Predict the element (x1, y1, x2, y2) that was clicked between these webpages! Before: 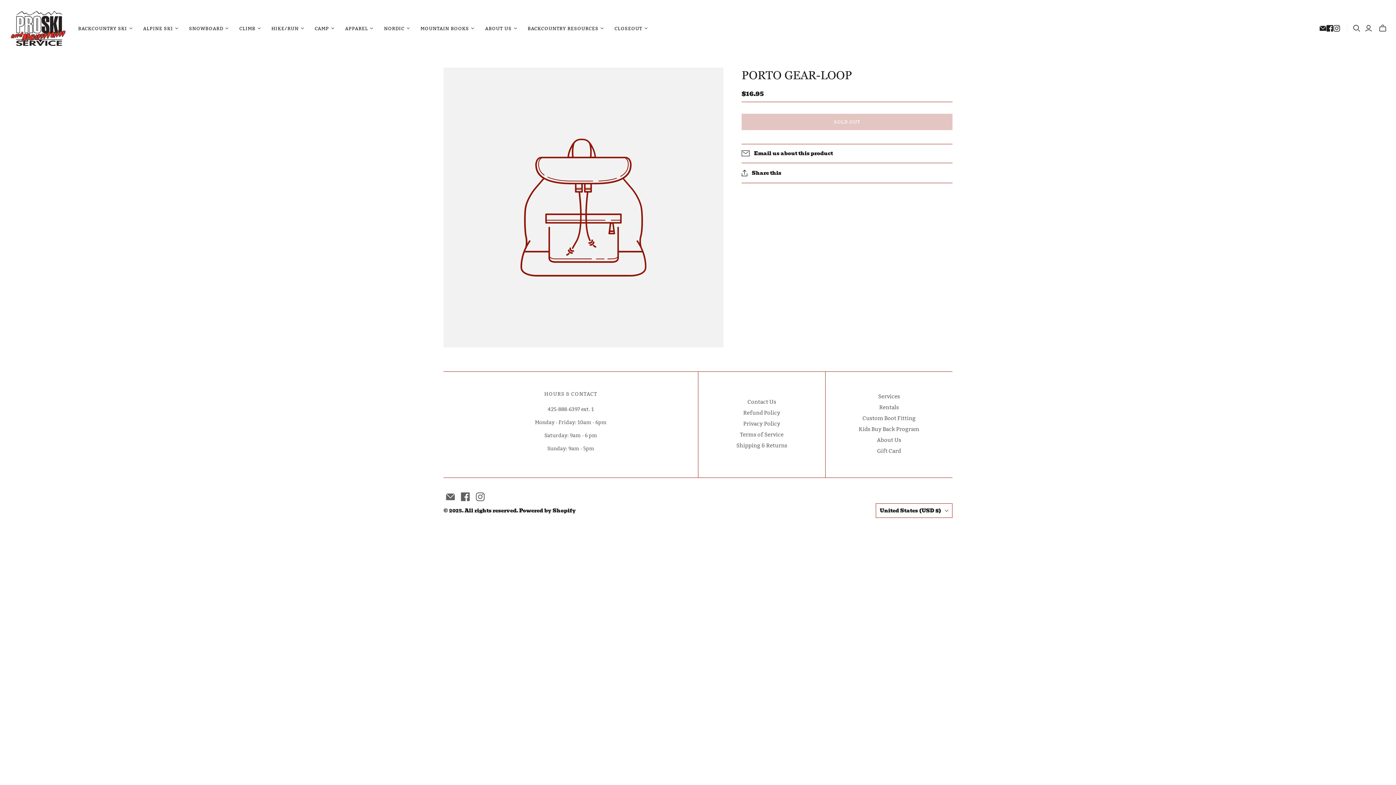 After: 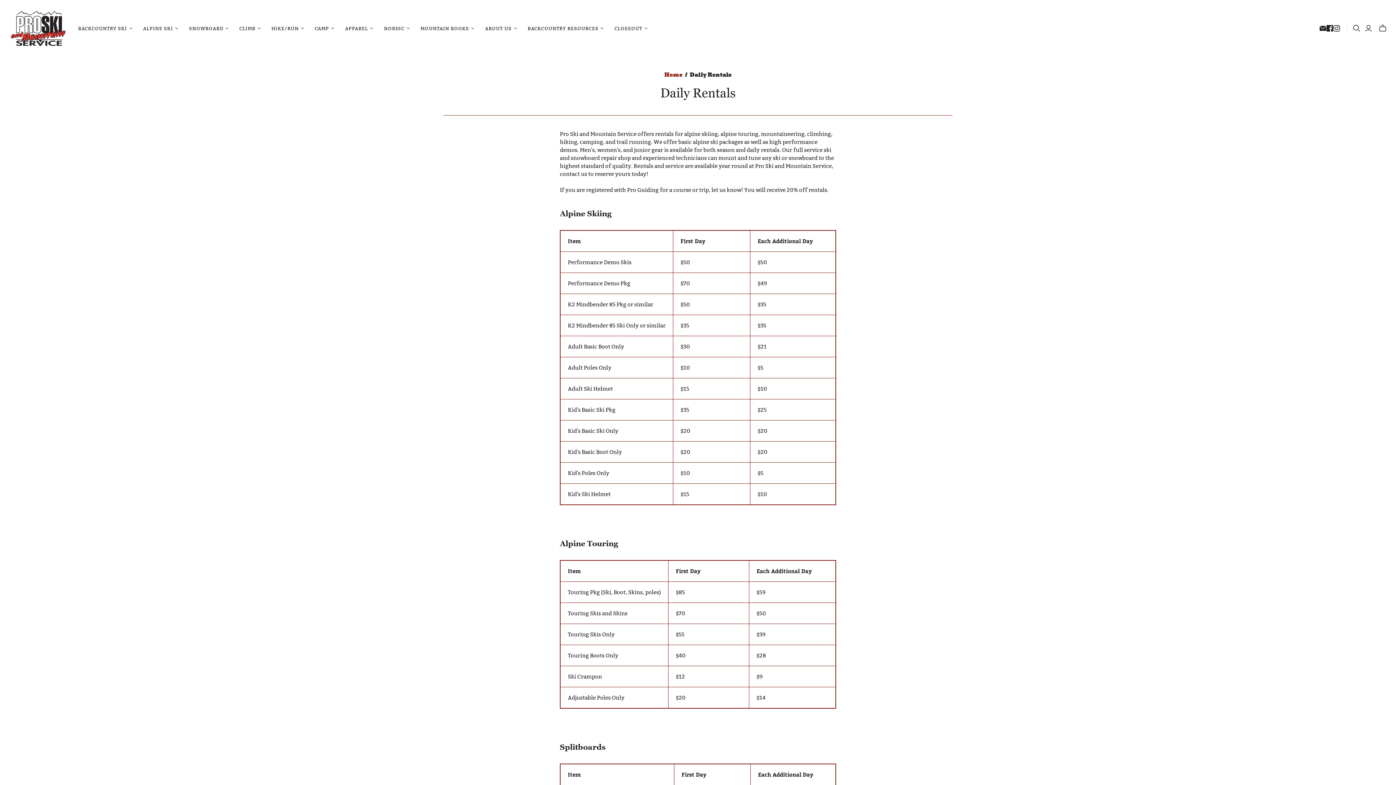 Action: bbox: (879, 403, 899, 410) label: Rentals